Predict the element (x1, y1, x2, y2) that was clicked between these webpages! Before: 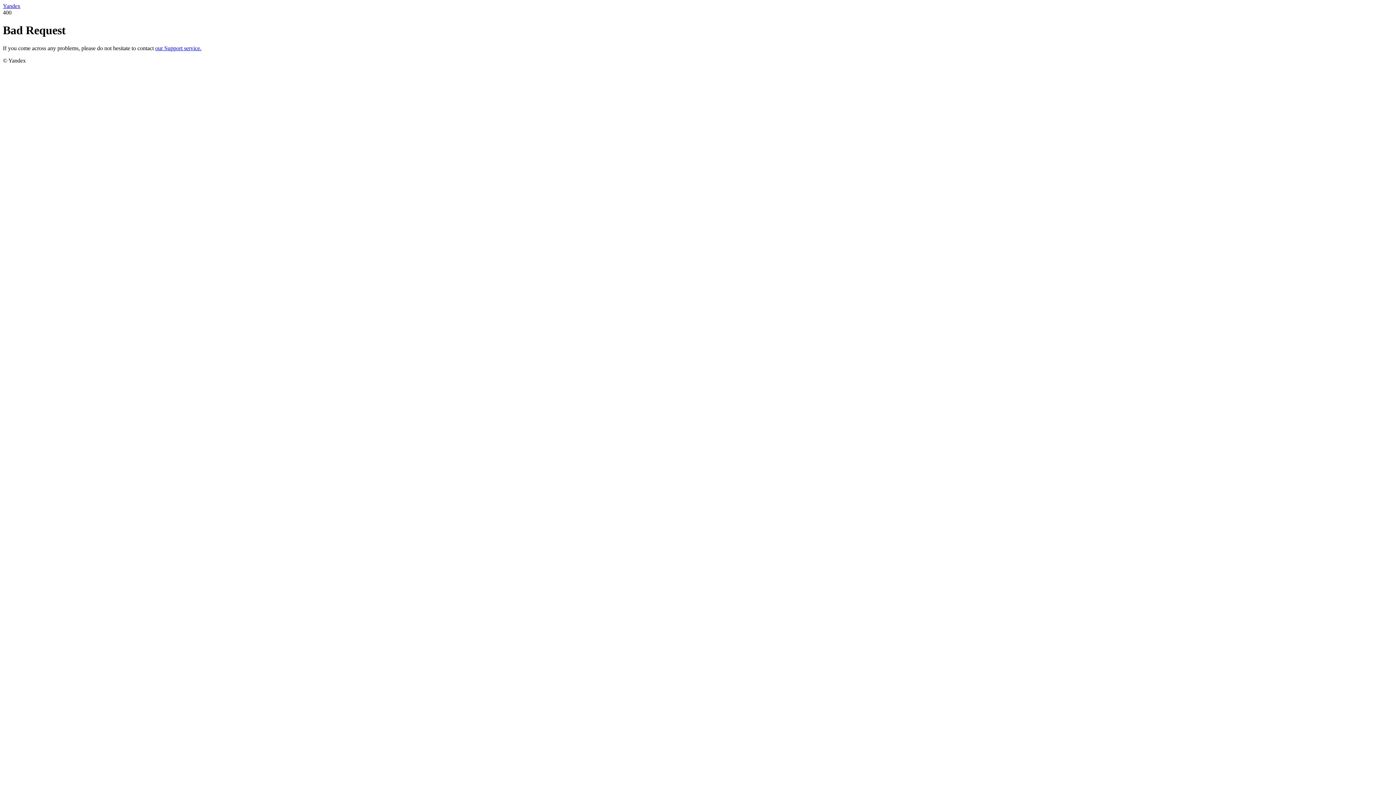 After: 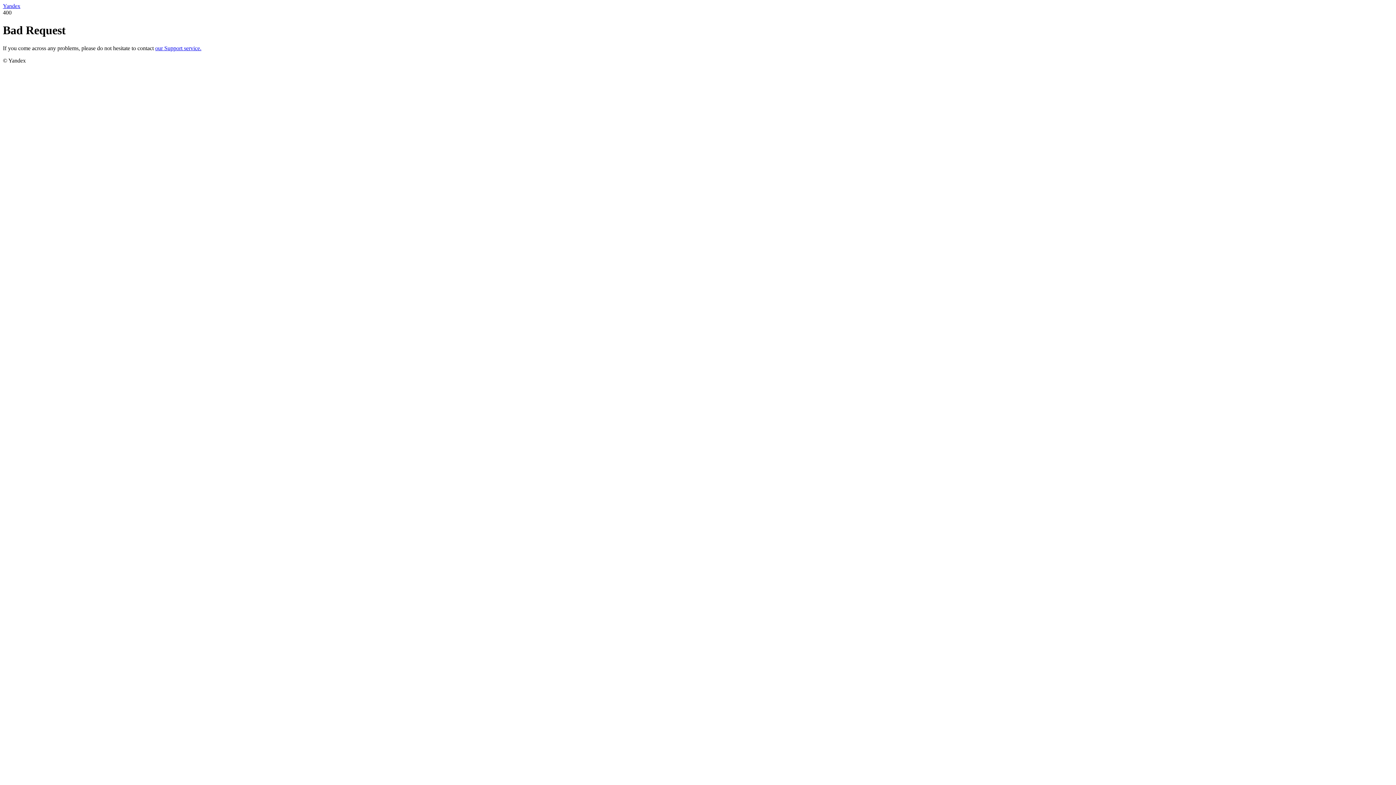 Action: bbox: (2, 2, 20, 9) label: Yandex